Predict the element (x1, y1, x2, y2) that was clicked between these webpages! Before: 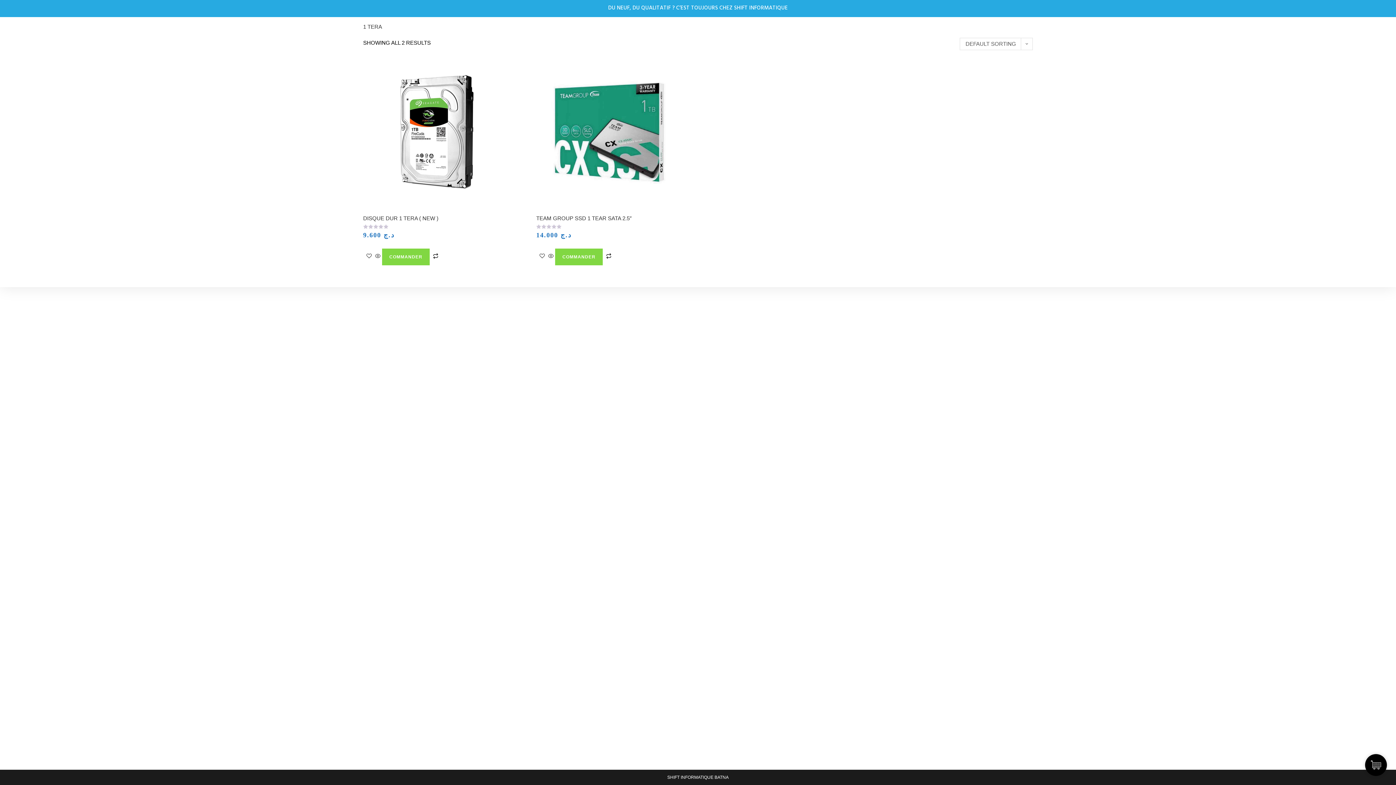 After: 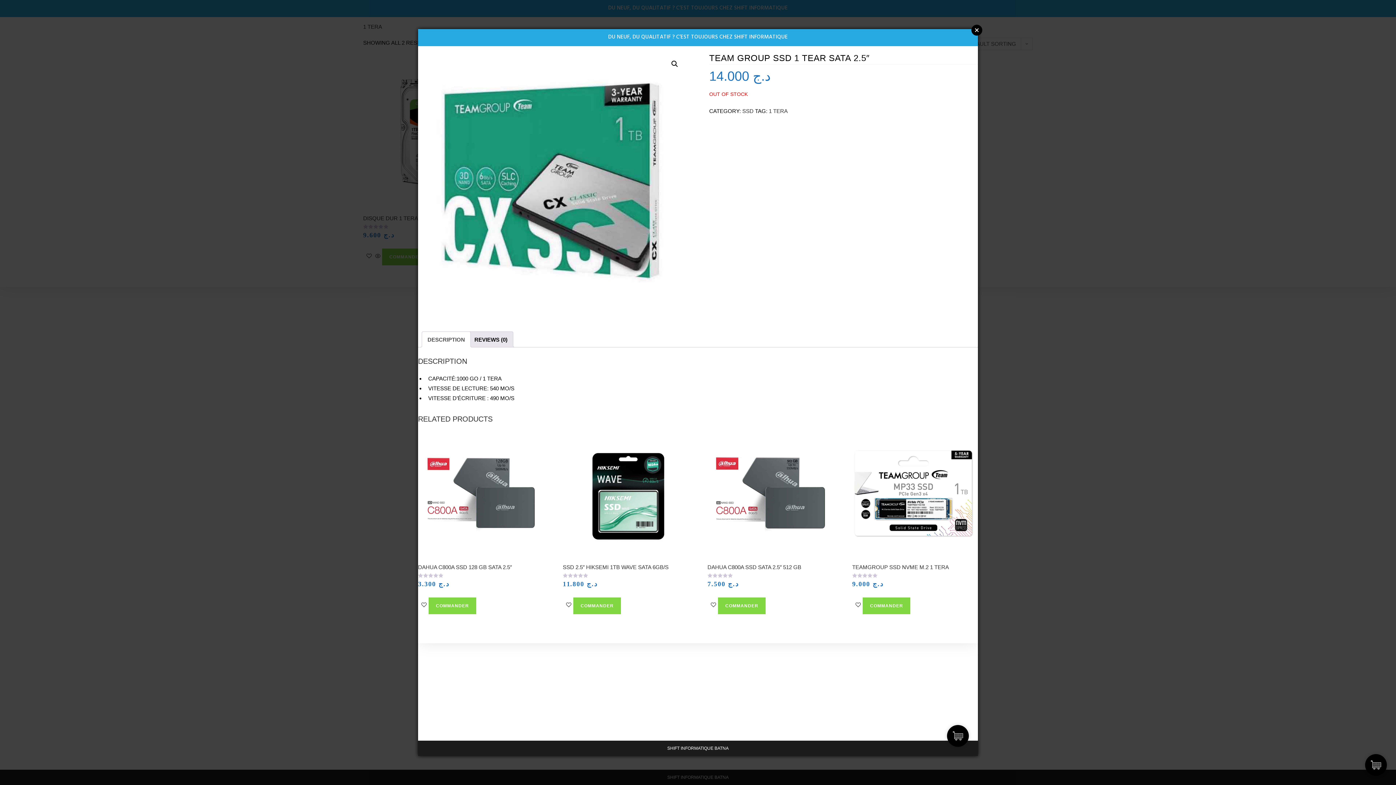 Action: bbox: (546, 253, 555, 259) label:   